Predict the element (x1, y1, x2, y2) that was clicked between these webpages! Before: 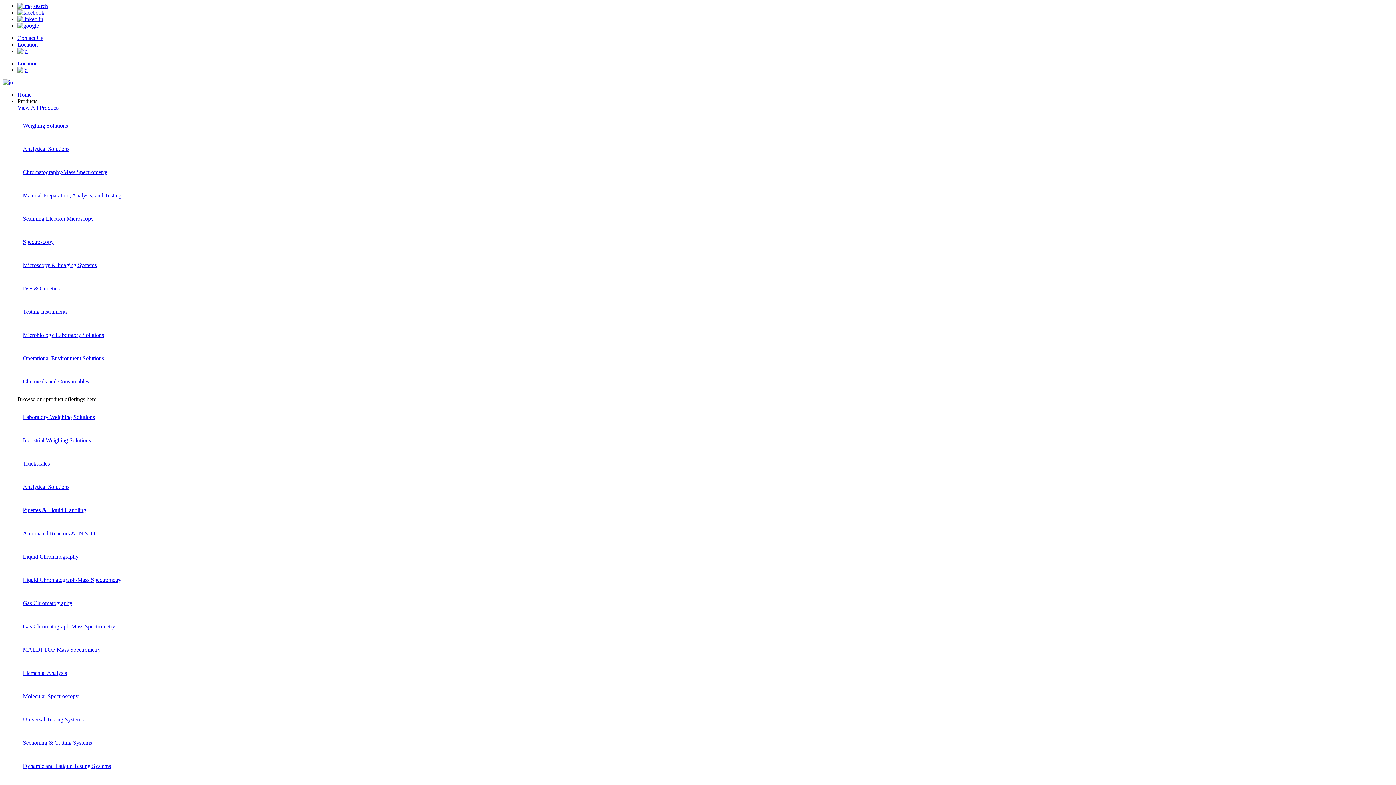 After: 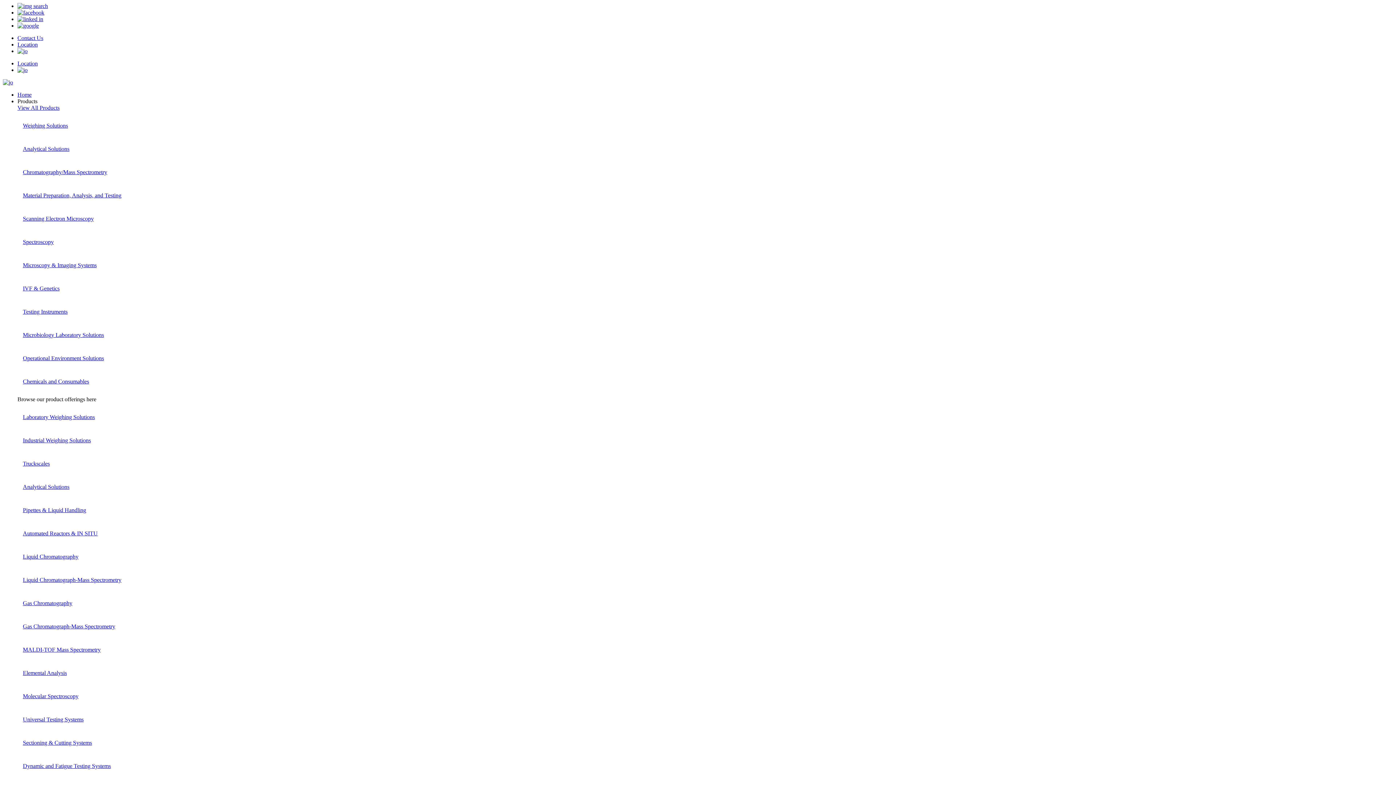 Action: label: Liquid Chromatograph-Mass Spectrometry bbox: (22, 577, 121, 583)